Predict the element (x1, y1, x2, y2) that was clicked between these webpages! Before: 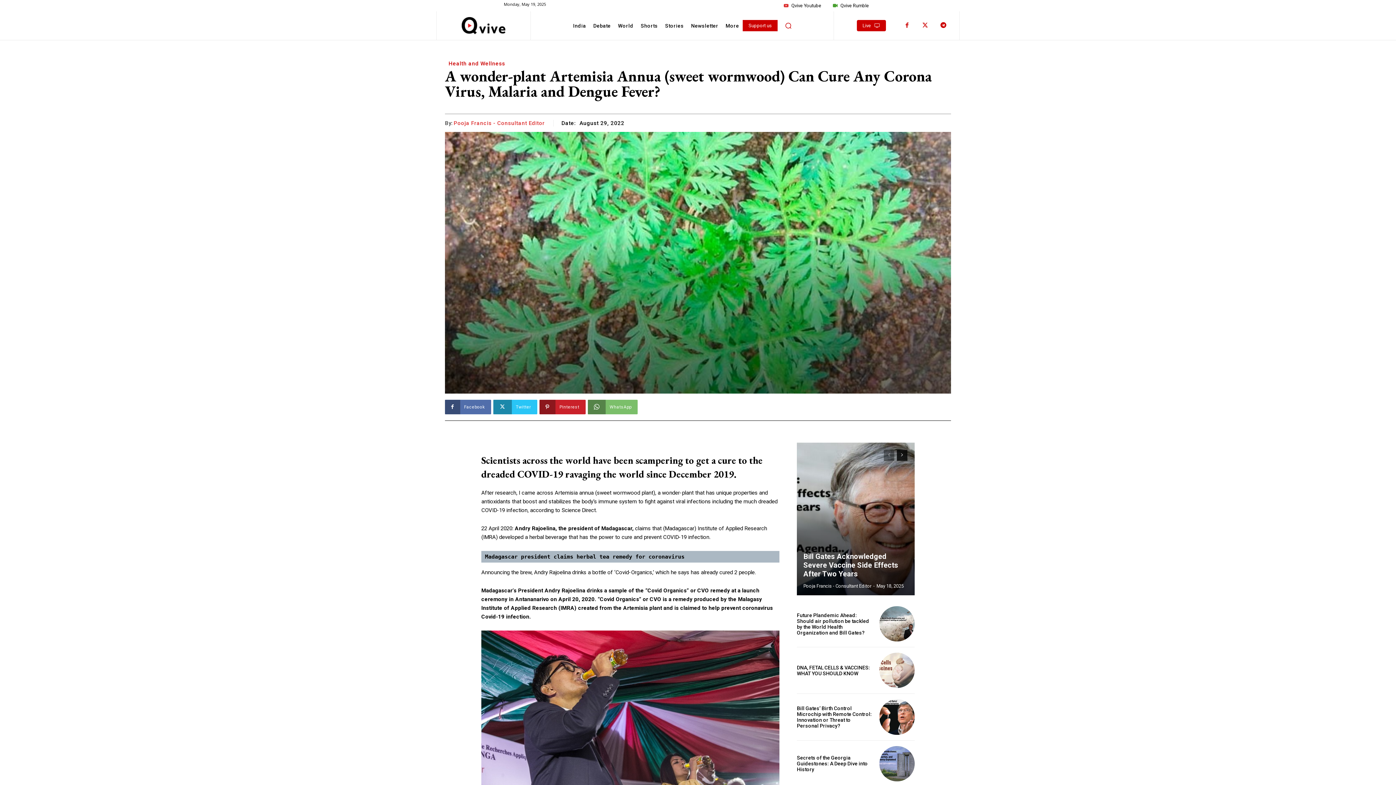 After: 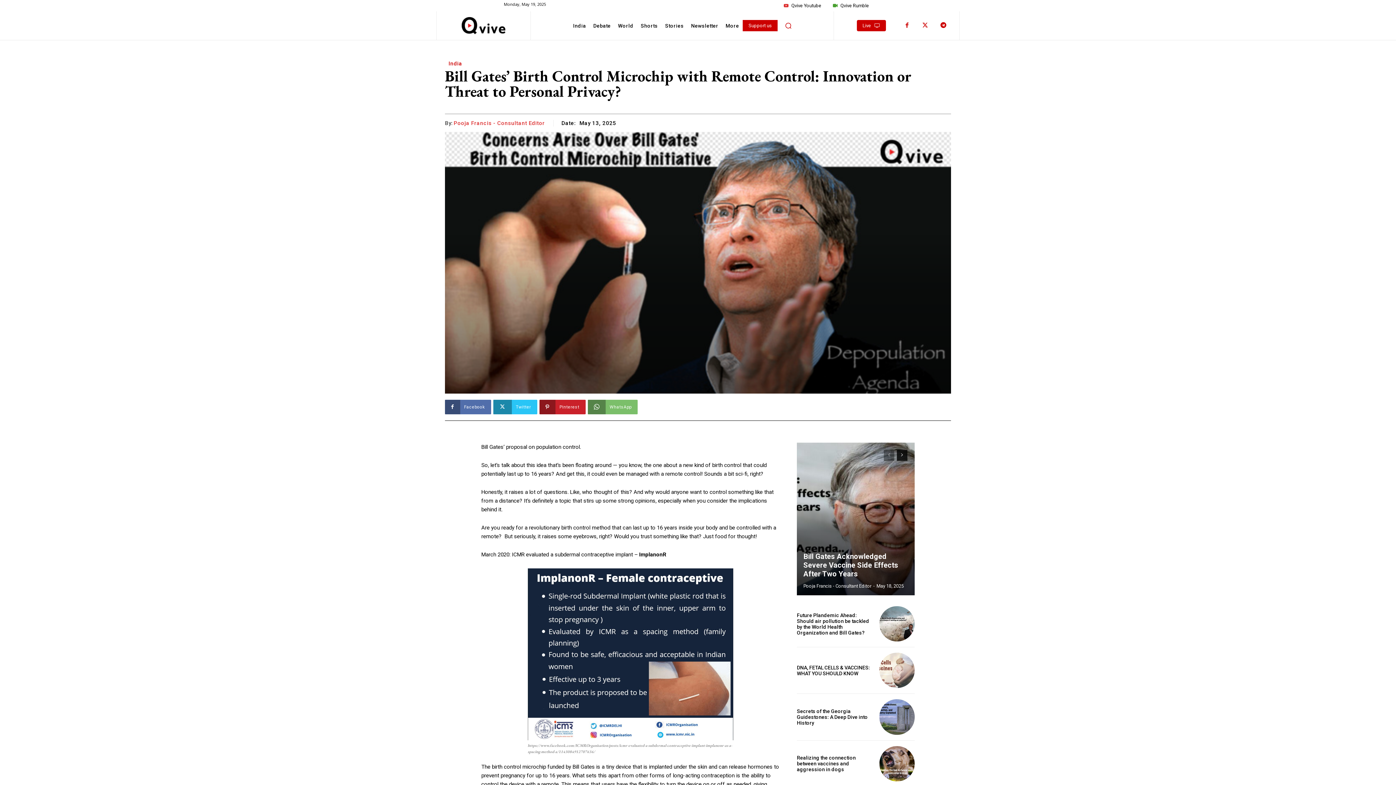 Action: bbox: (797, 705, 872, 729) label: Bill Gates’ Birth Control Microchip with Remote Control: Innovation or Threat to Personal Privacy?